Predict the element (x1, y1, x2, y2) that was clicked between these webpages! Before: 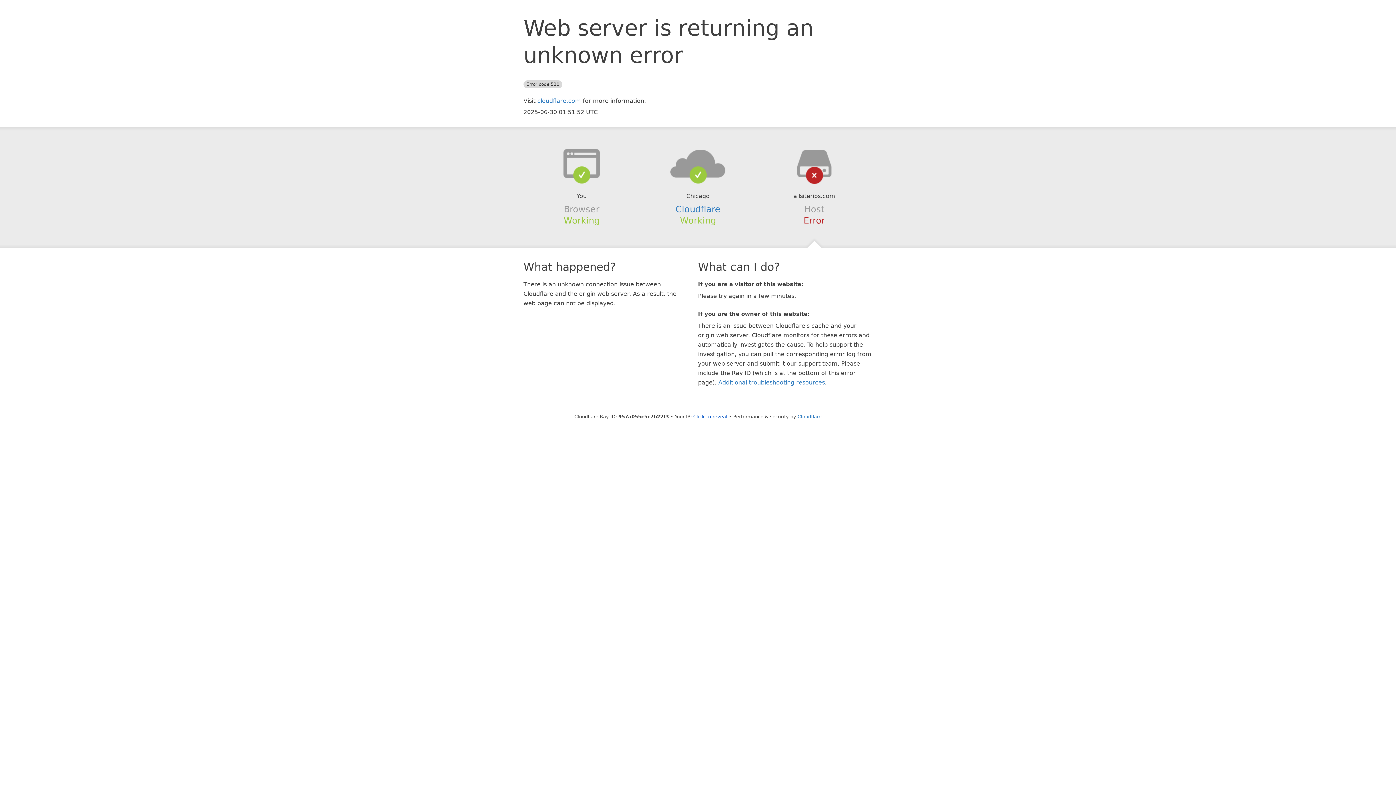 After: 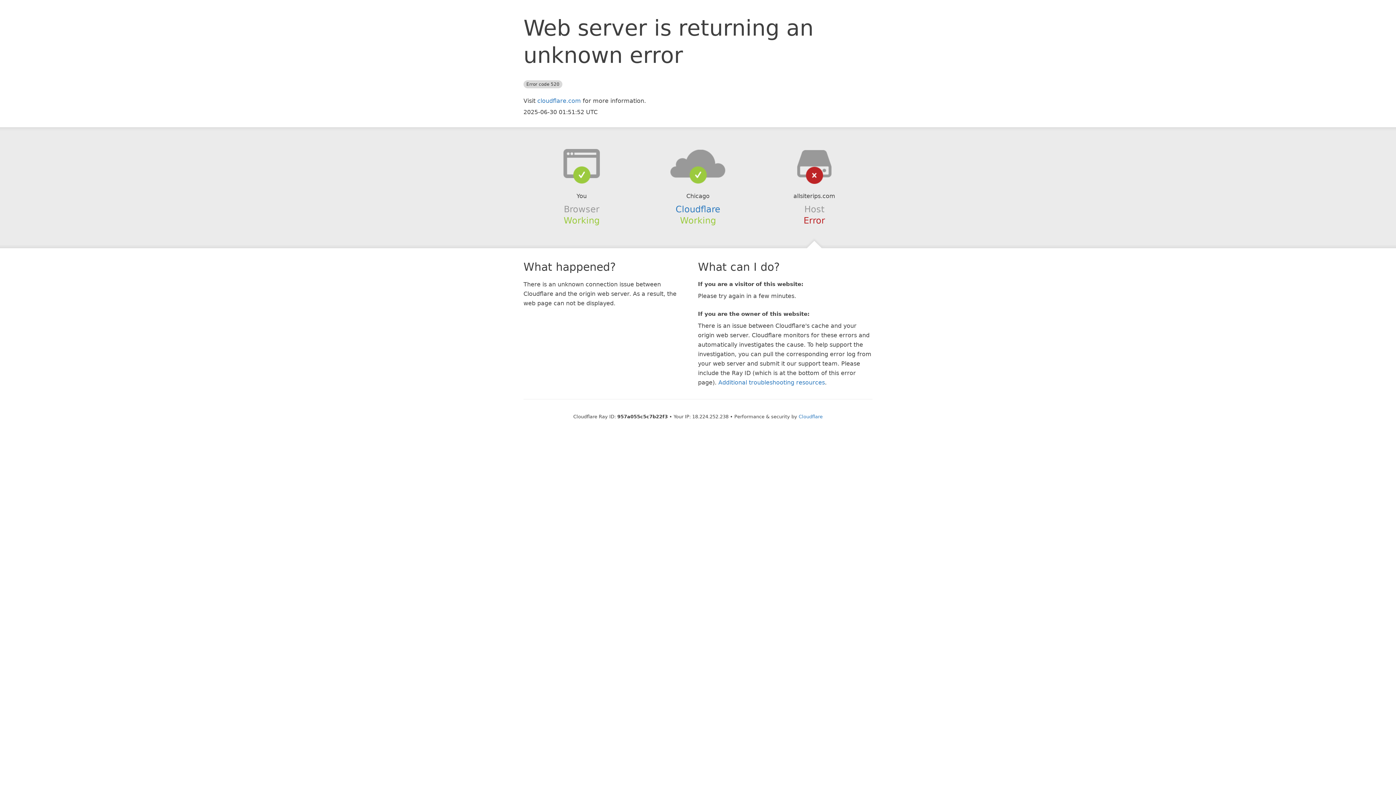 Action: label: Click to reveal bbox: (693, 414, 727, 419)